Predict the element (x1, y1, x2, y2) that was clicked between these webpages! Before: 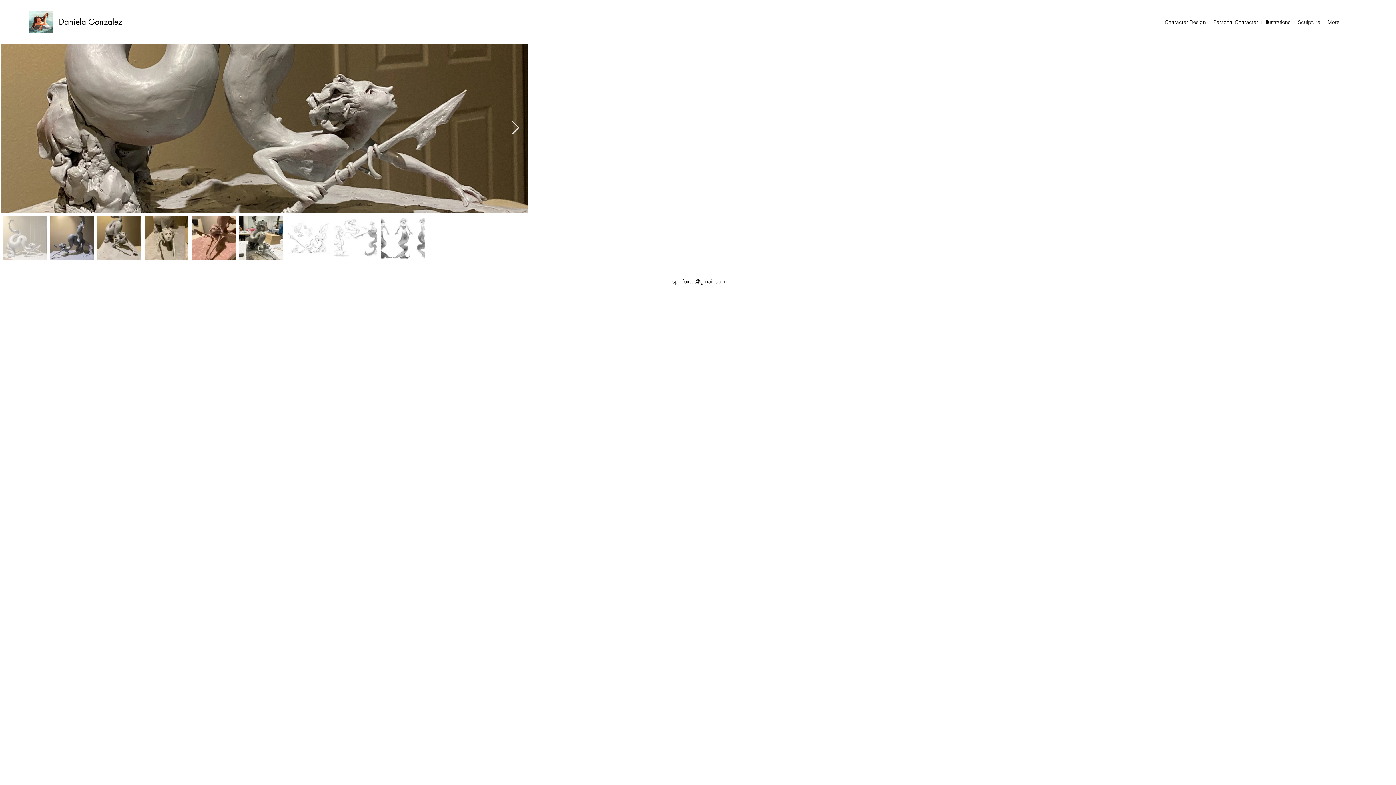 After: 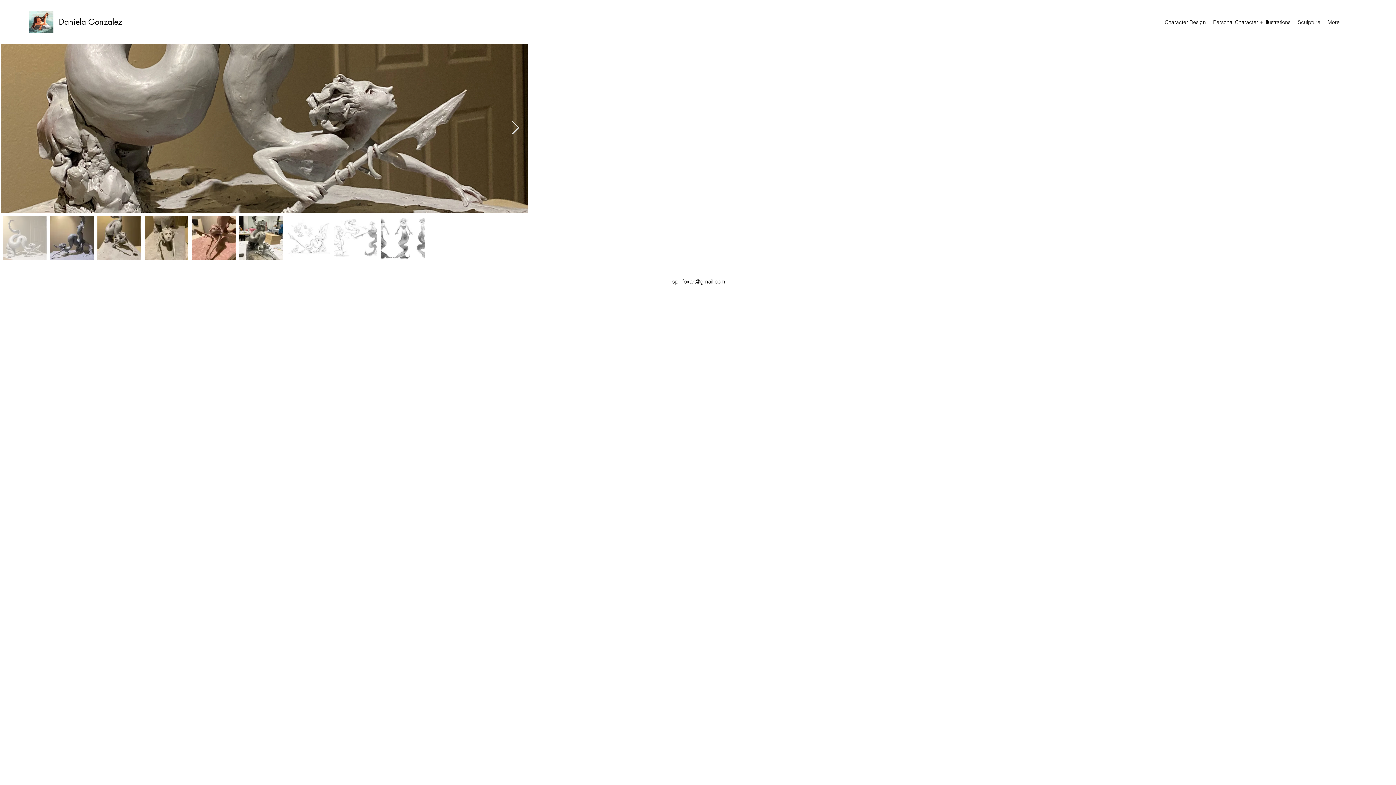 Action: label: Sculpture bbox: (1294, 16, 1324, 27)